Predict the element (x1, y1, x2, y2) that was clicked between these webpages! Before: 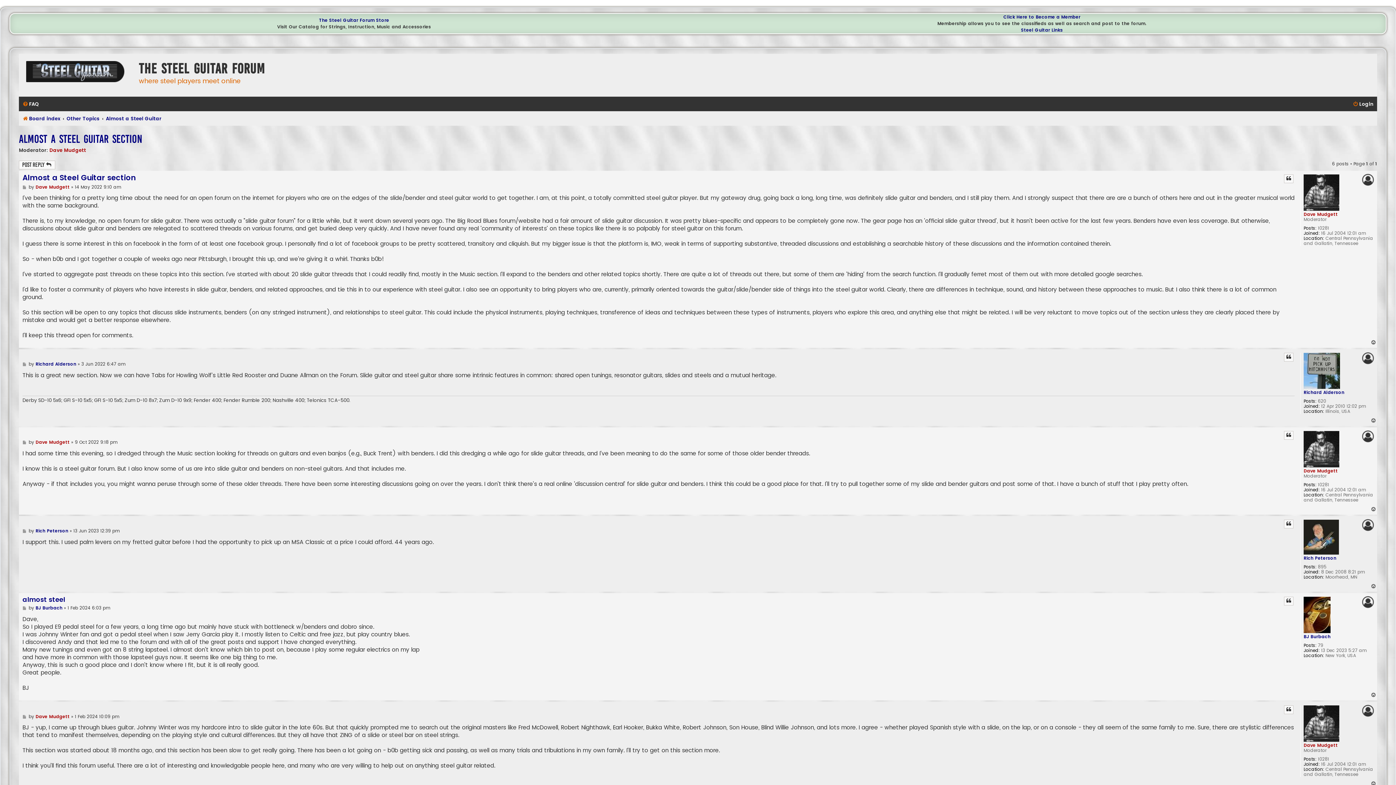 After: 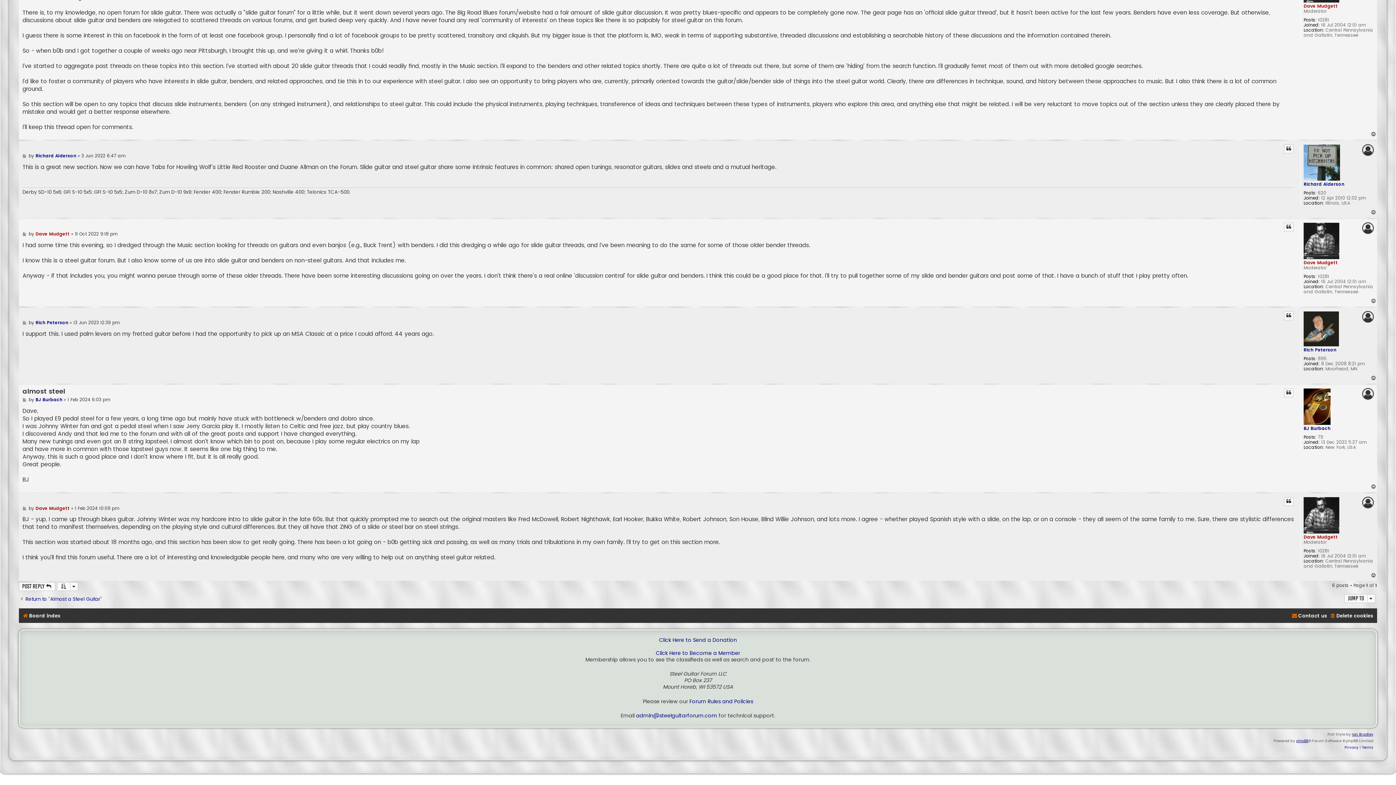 Action: label: Post bbox: (22, 605, 27, 611)